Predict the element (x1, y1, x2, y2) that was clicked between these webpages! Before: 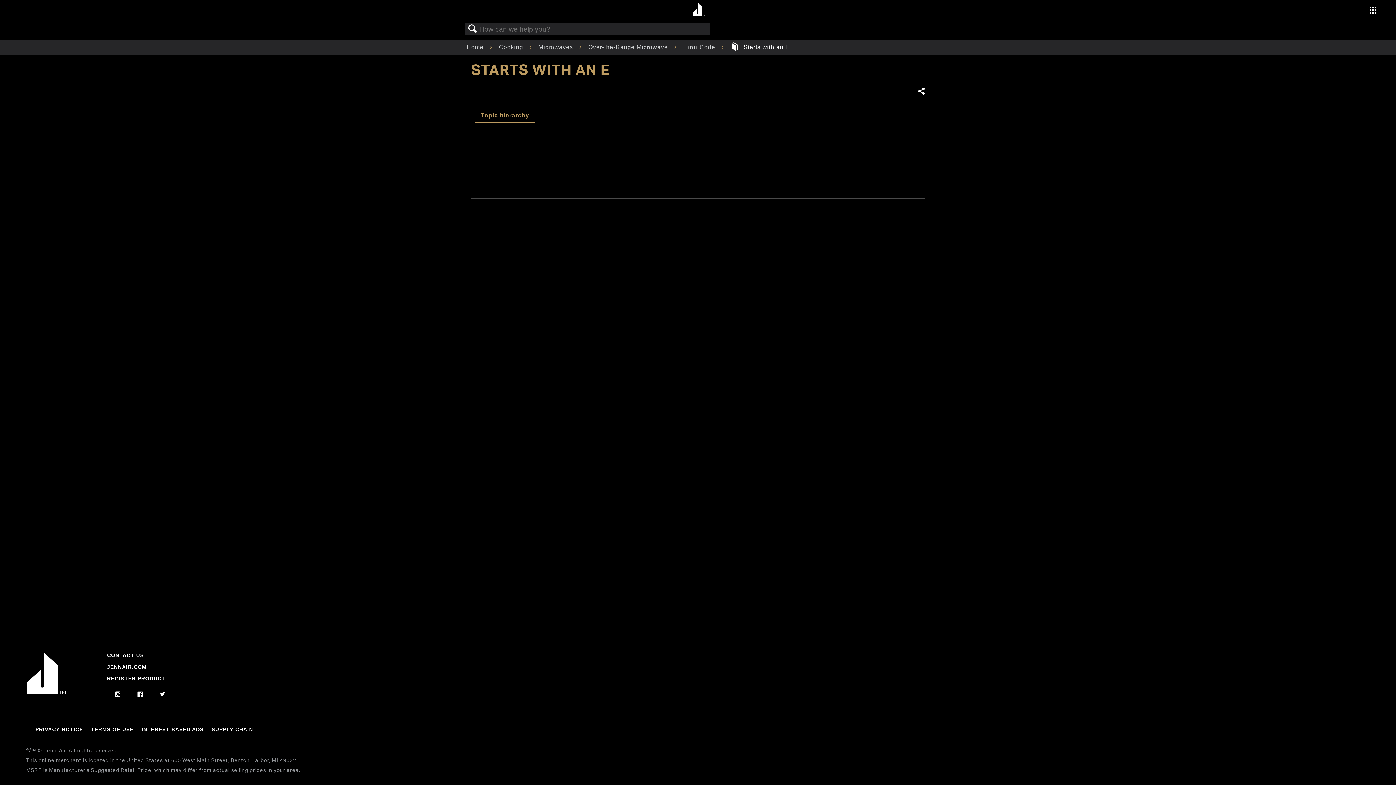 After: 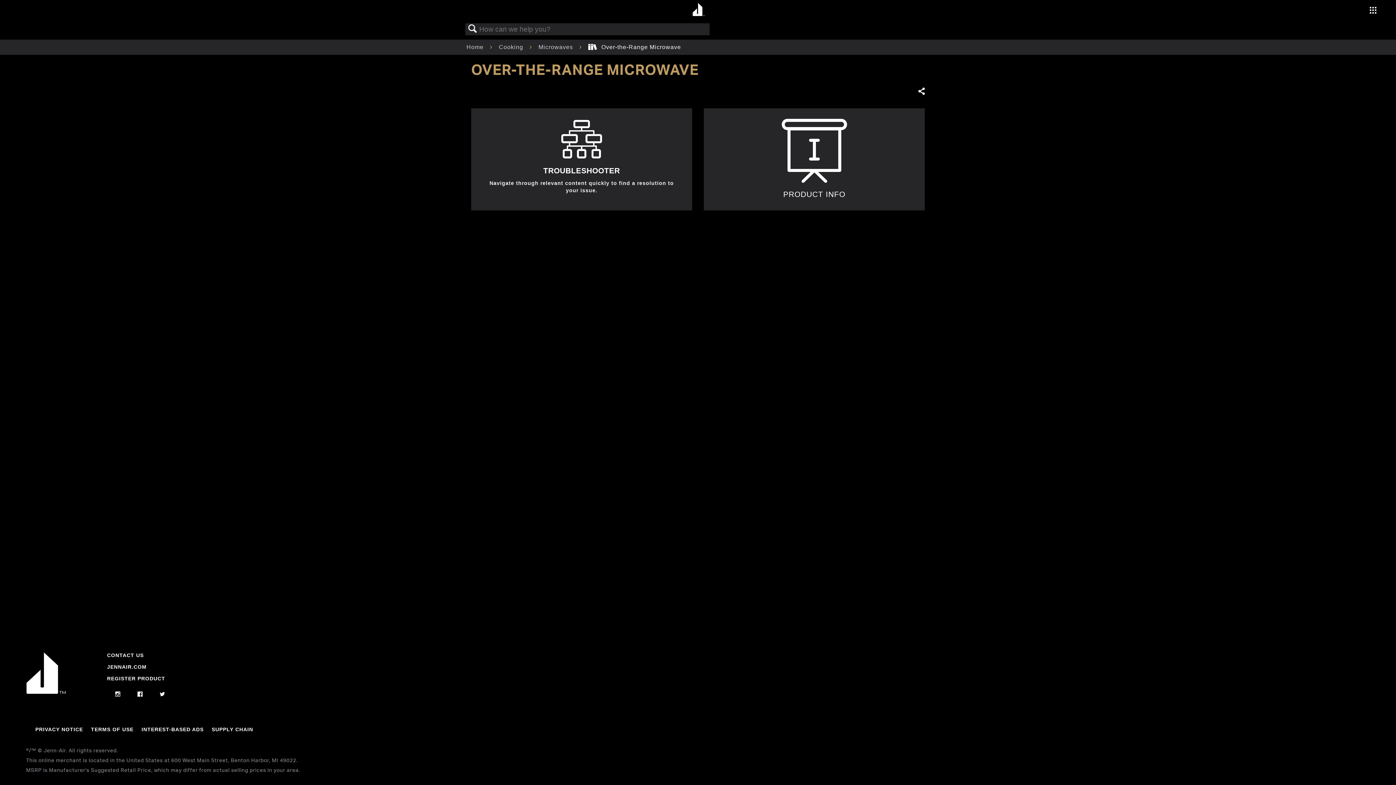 Action: bbox: (588, 43, 669, 50) label: Over-the-Range Microwave 